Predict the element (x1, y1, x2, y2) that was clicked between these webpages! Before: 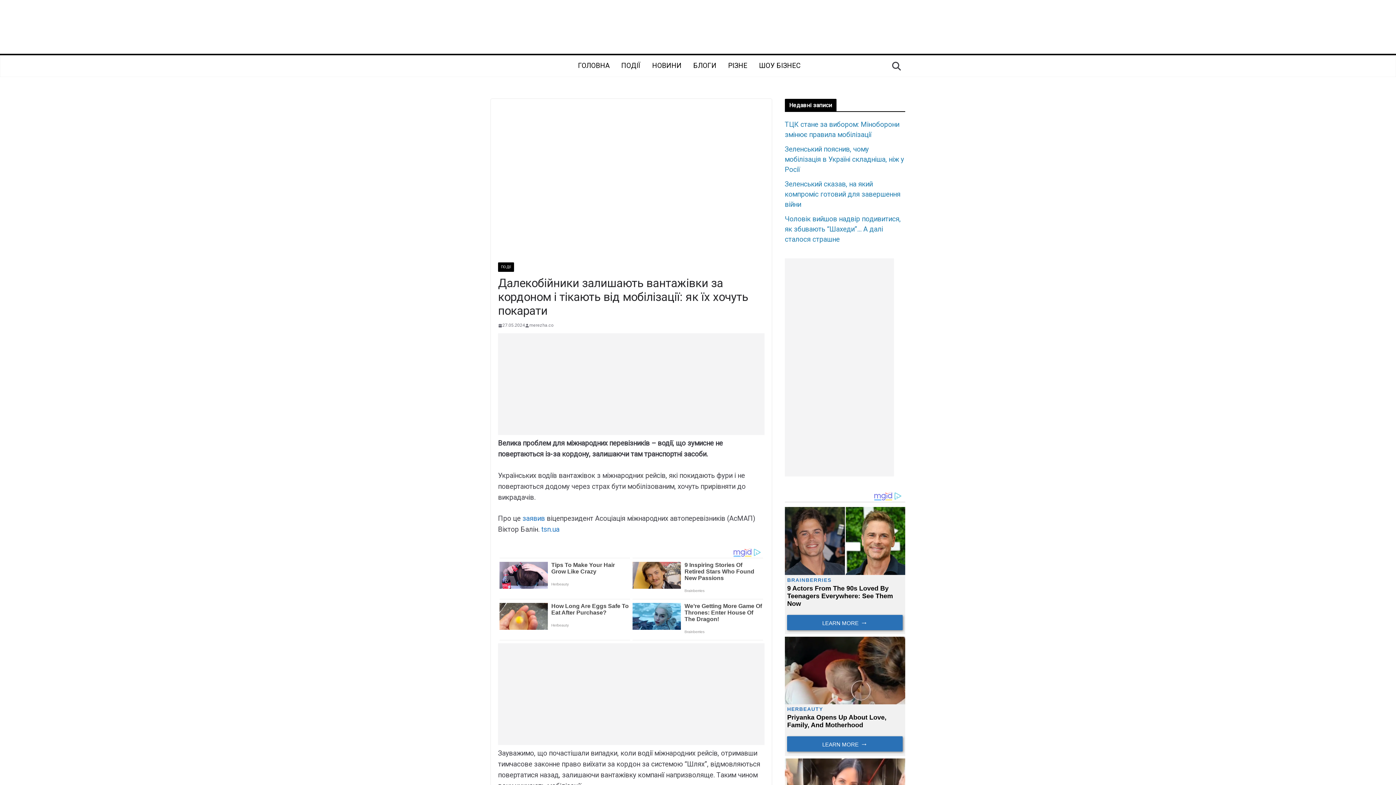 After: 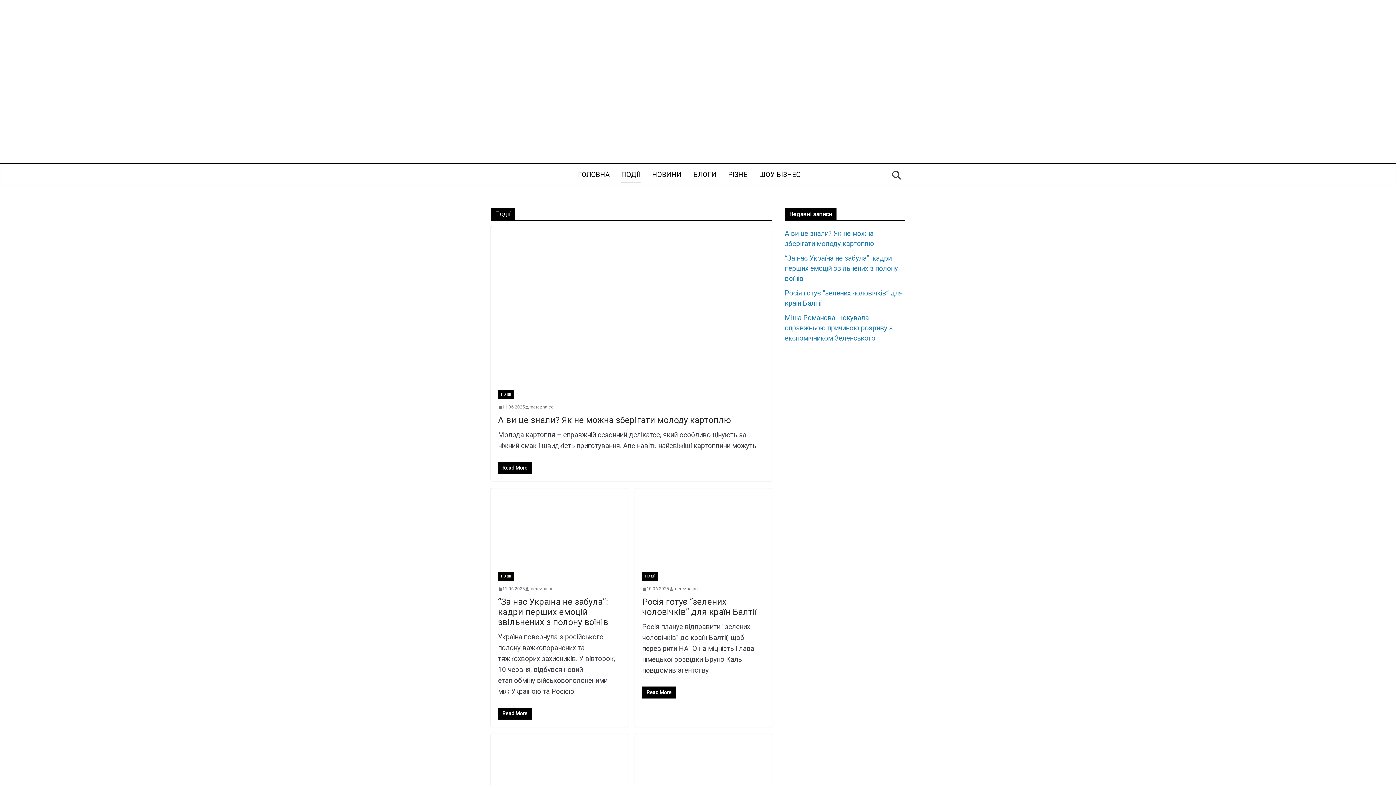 Action: label: ПОДІЇ bbox: (621, 58, 640, 73)